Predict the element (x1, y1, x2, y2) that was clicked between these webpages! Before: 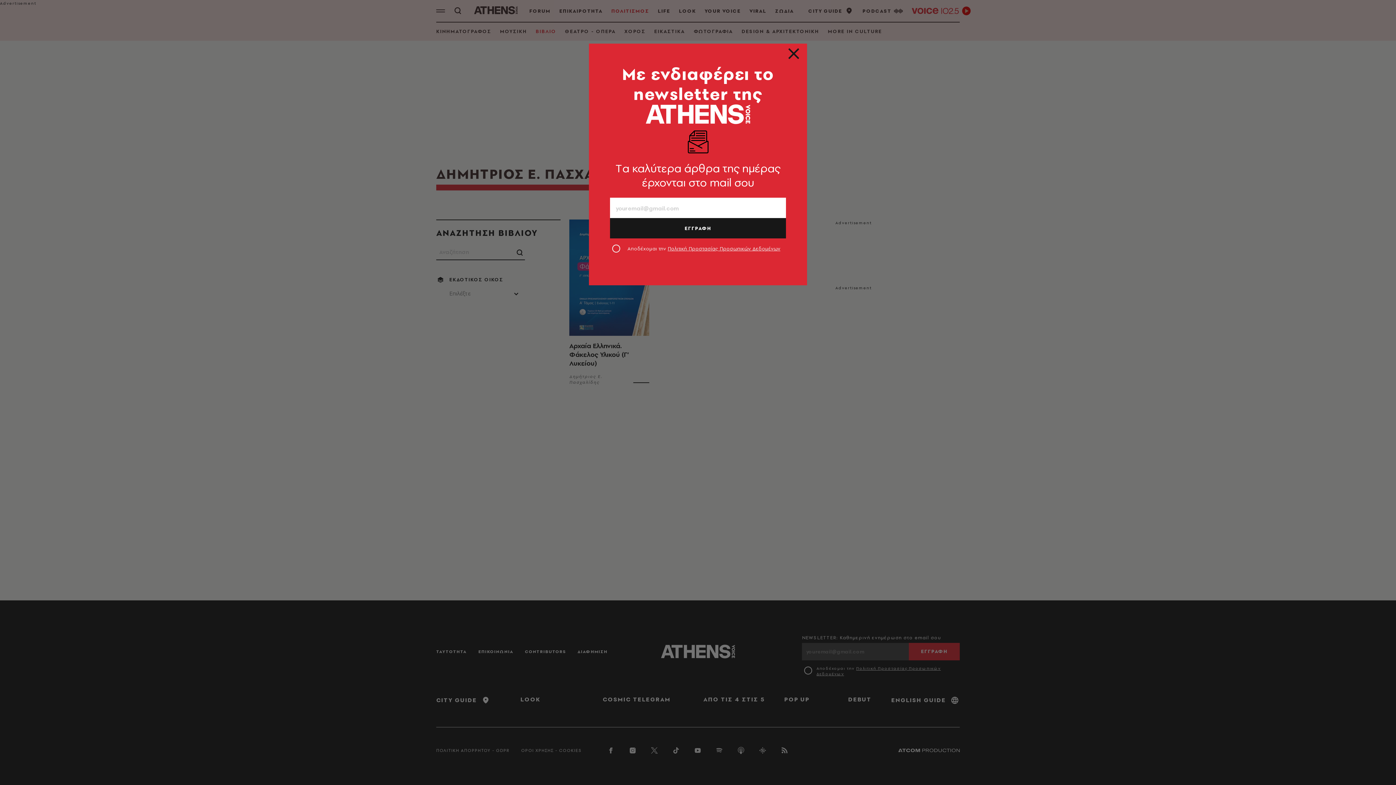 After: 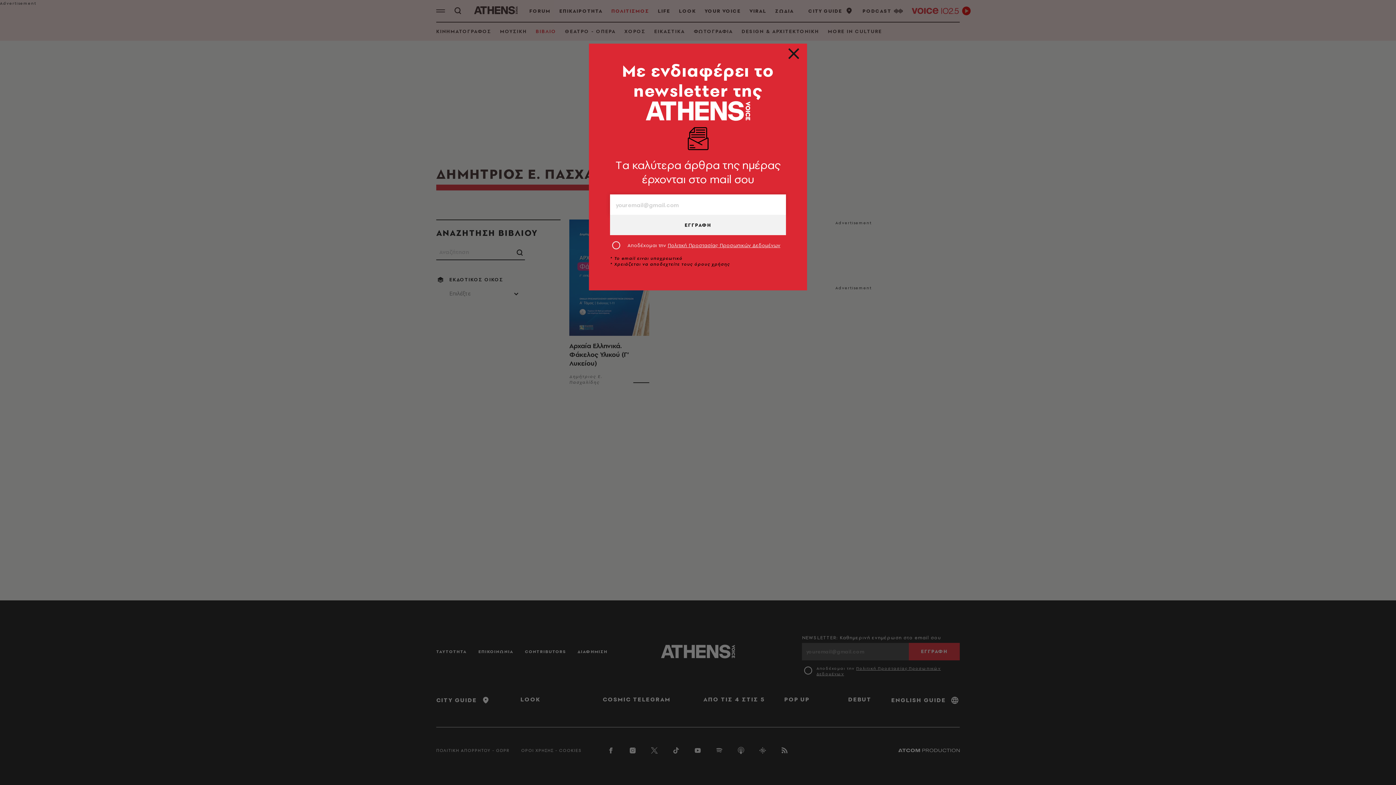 Action: label: ΕΓΓΡΑΦΗ bbox: (610, 218, 786, 238)